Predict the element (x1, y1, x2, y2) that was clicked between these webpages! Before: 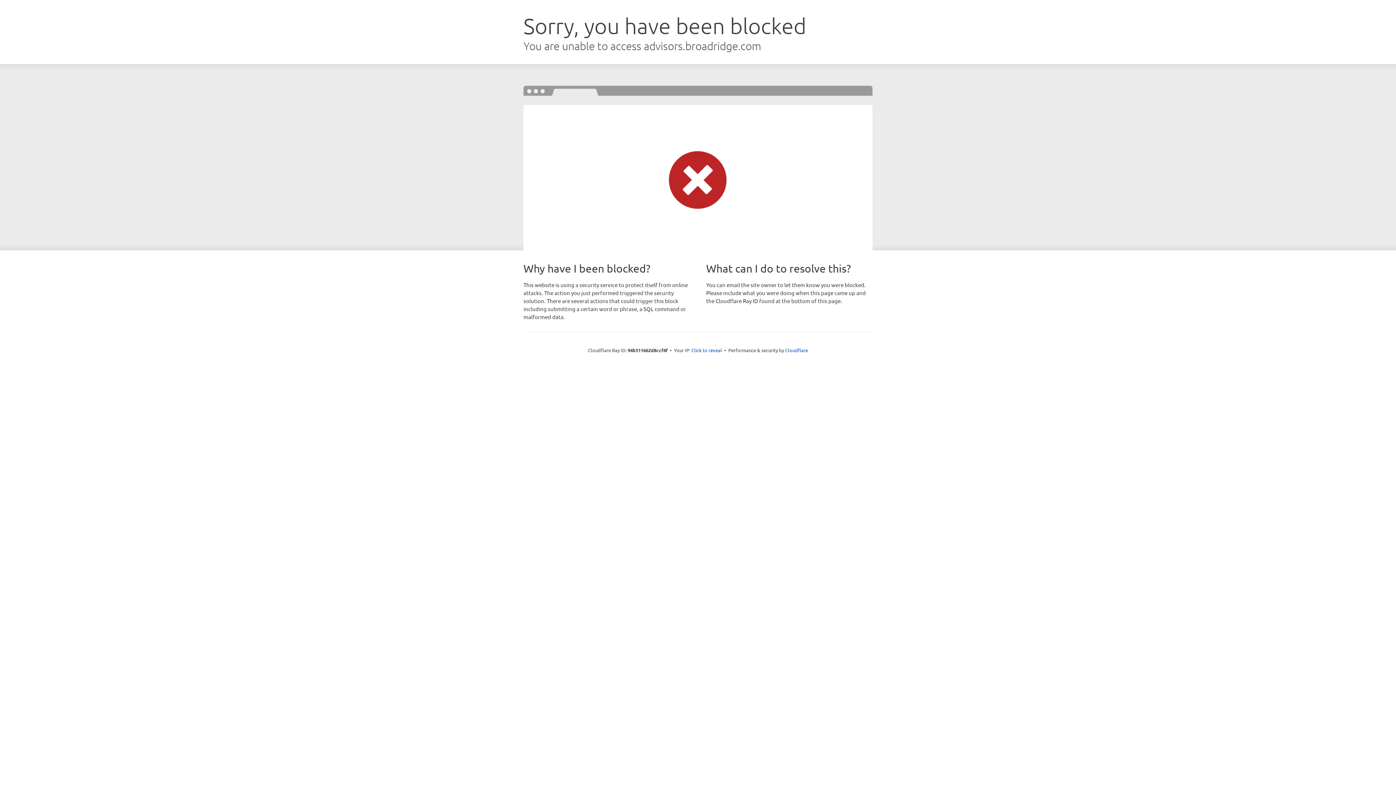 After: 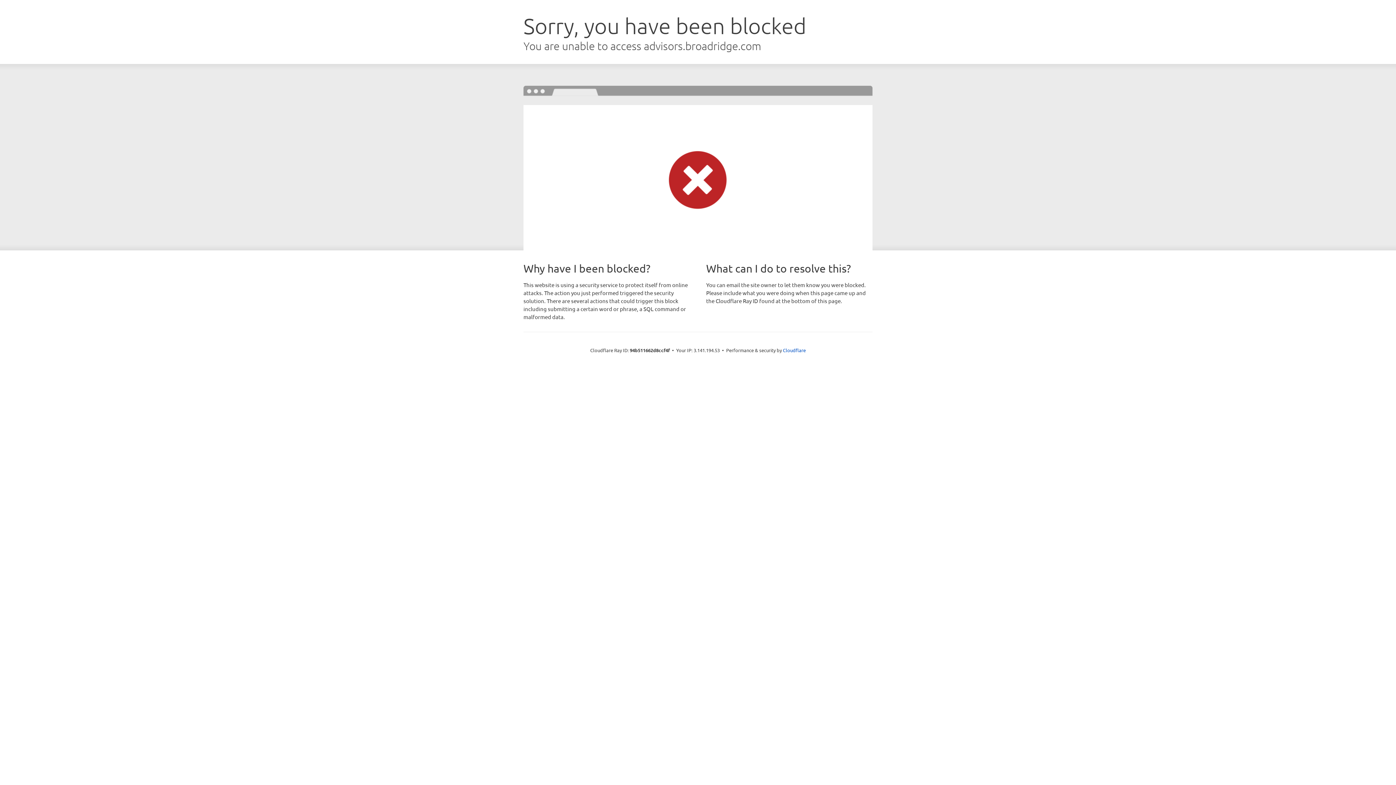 Action: bbox: (691, 346, 722, 353) label: Click to reveal